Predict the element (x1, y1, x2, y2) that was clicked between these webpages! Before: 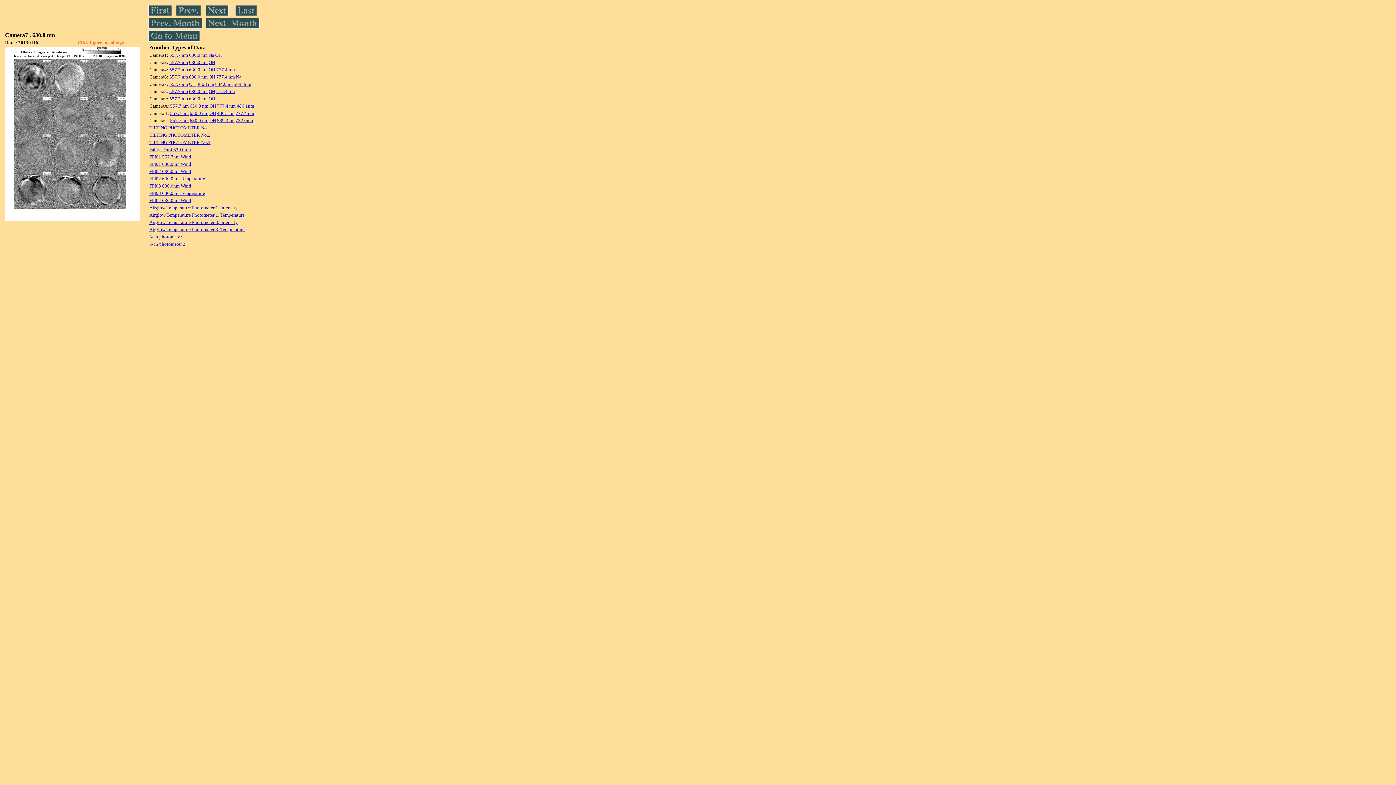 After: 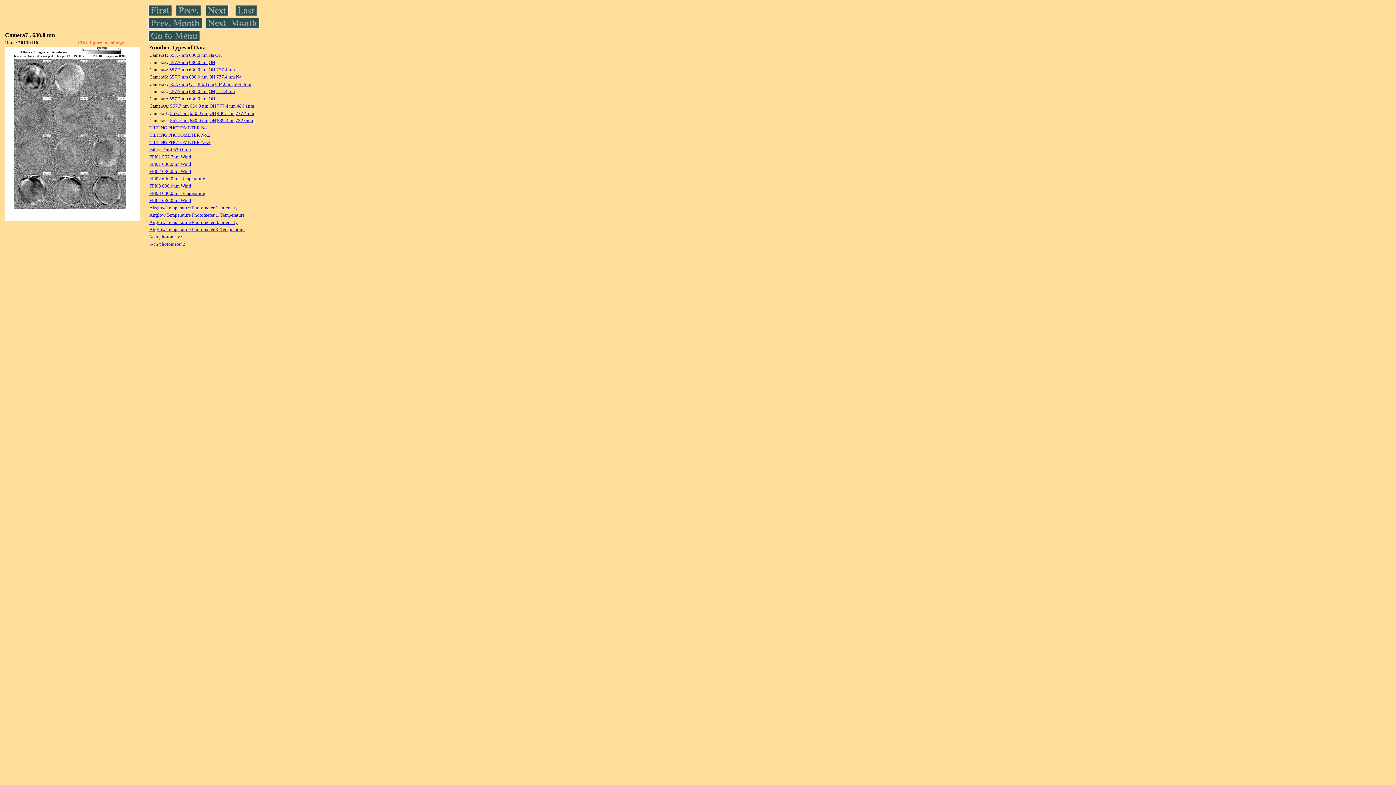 Action: label: 630.0 nm bbox: (189, 74, 207, 79)